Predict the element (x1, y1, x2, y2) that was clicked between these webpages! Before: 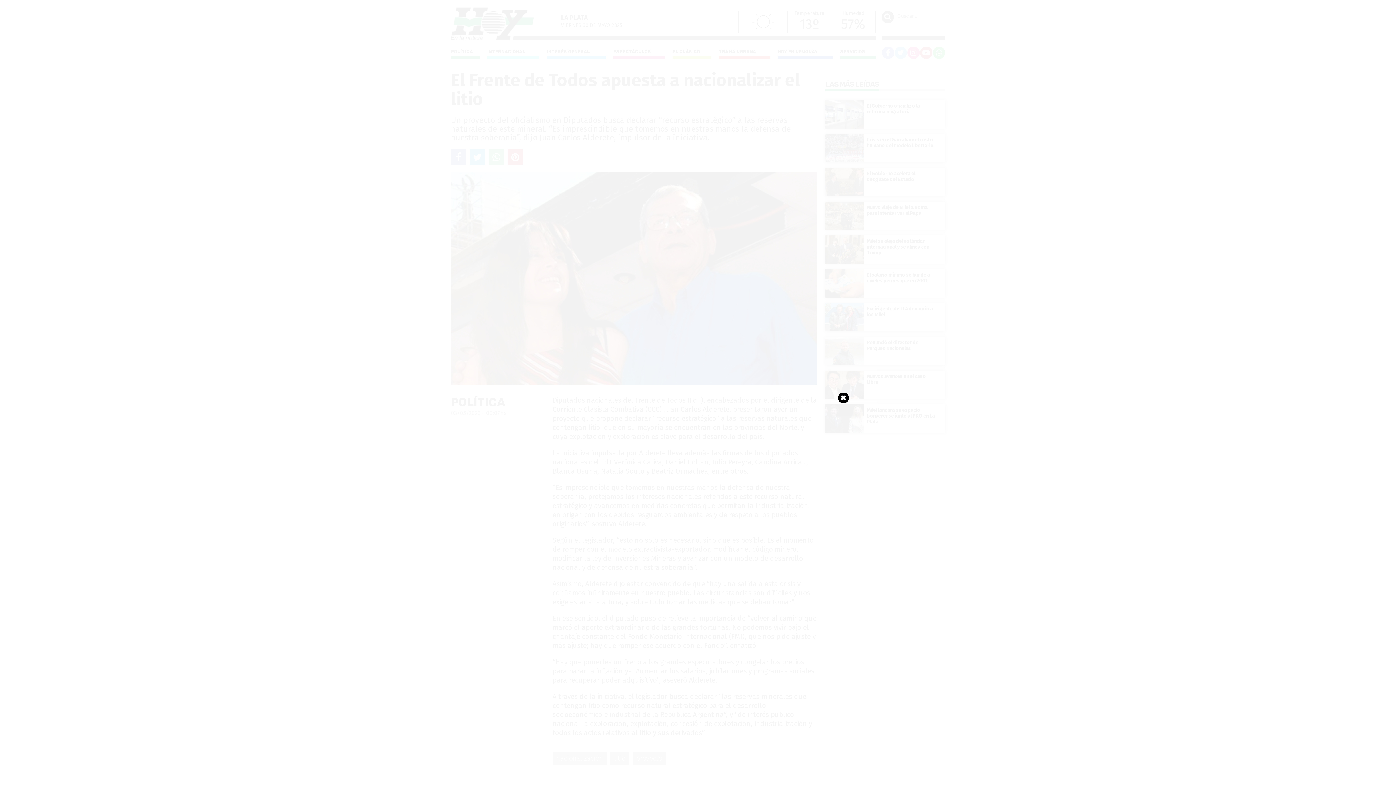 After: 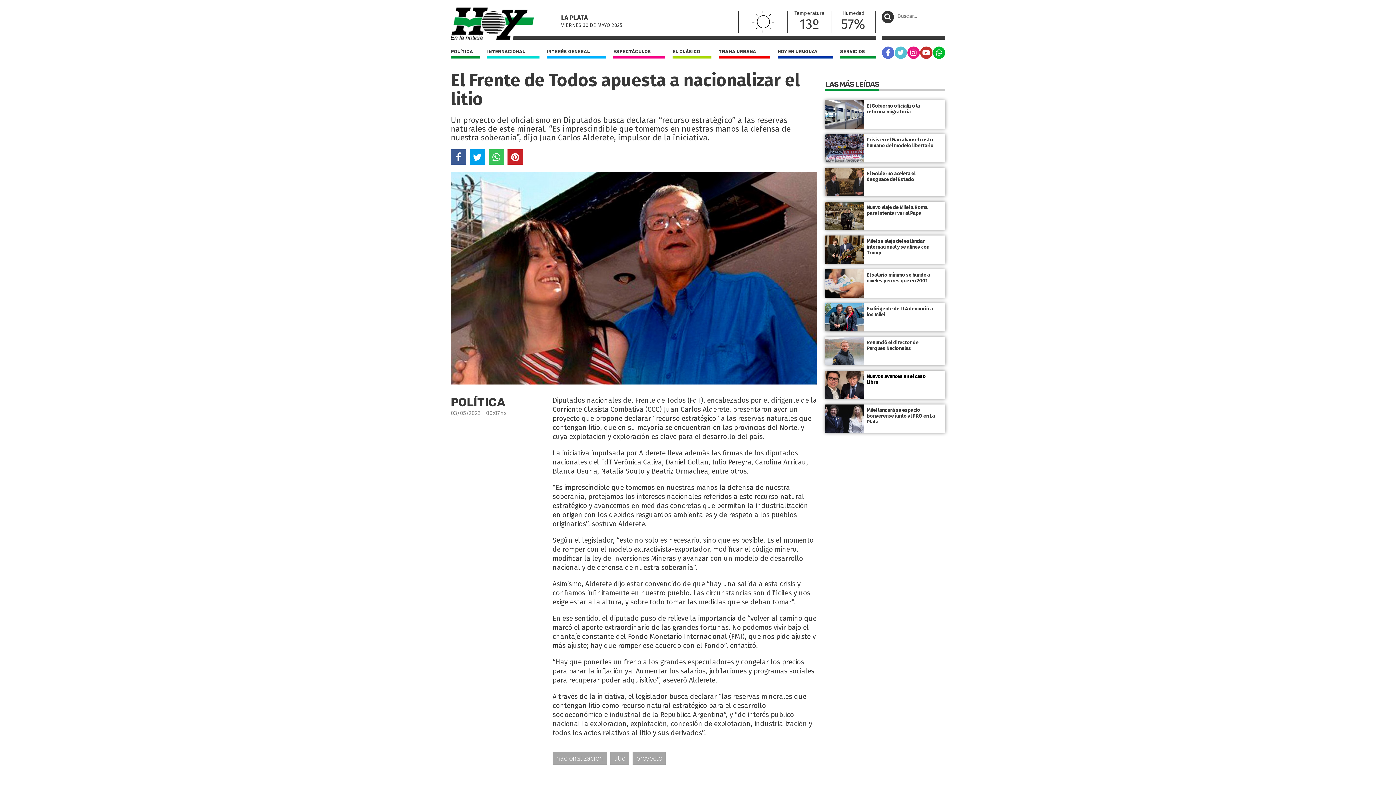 Action: bbox: (838, 392, 849, 403)